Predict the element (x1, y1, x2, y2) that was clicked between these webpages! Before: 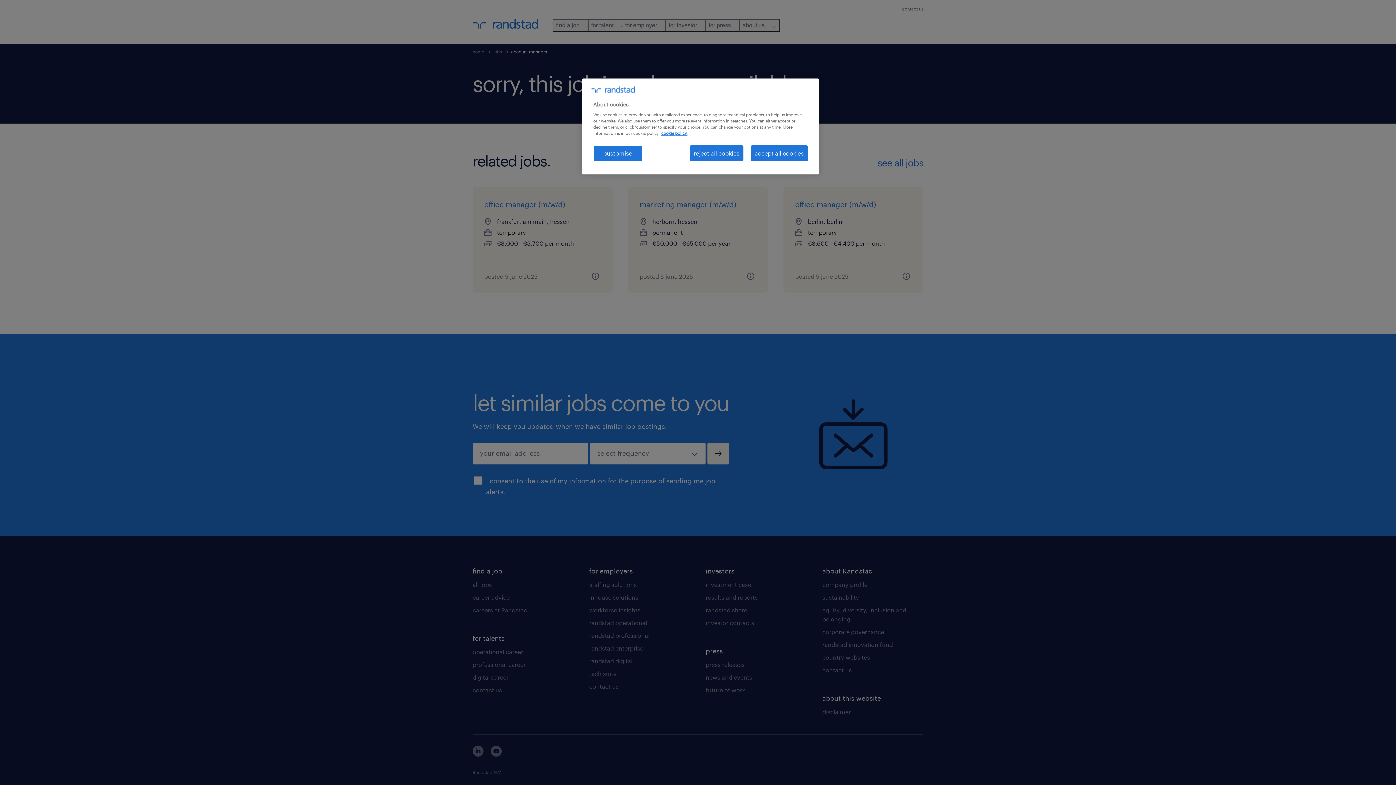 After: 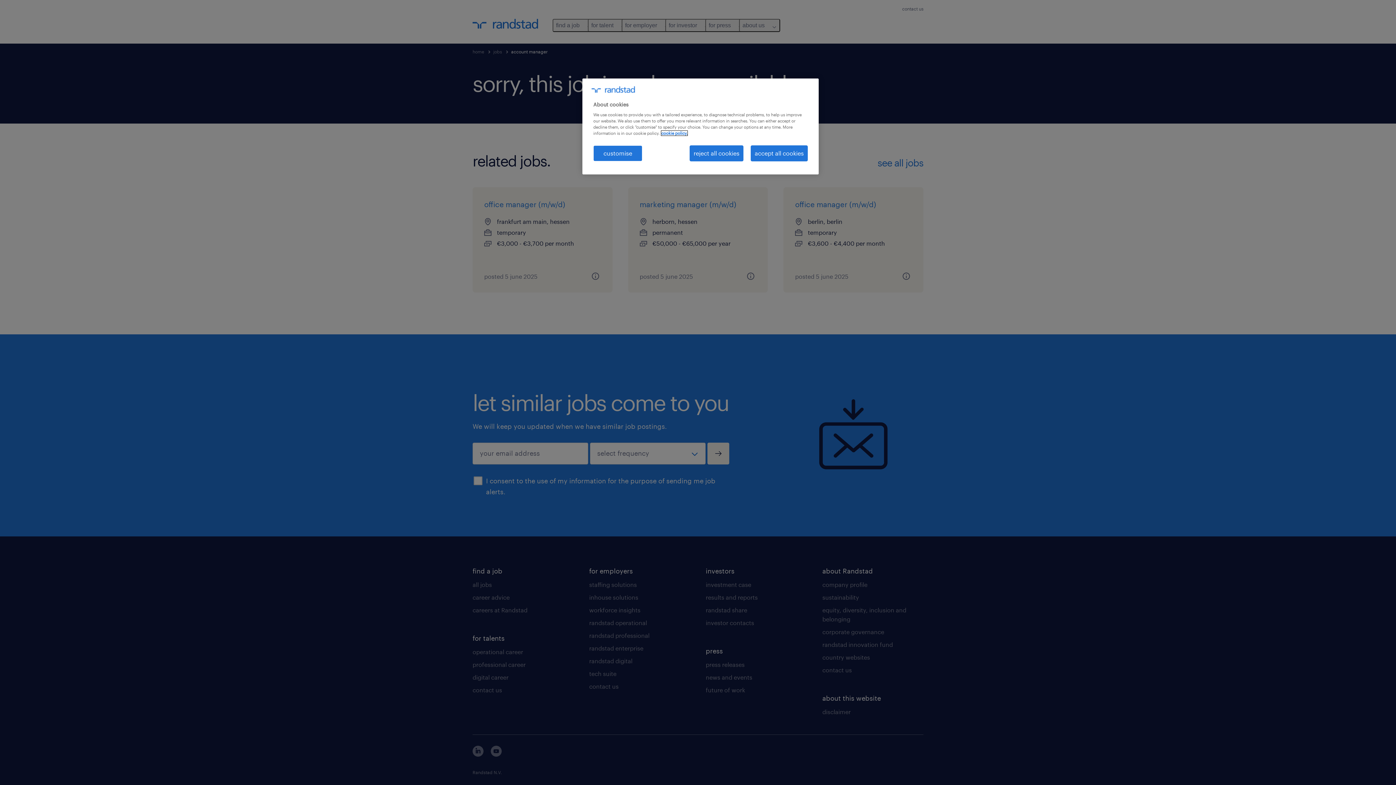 Action: bbox: (661, 130, 687, 135) label: More information about your privacy, opens in a new tab